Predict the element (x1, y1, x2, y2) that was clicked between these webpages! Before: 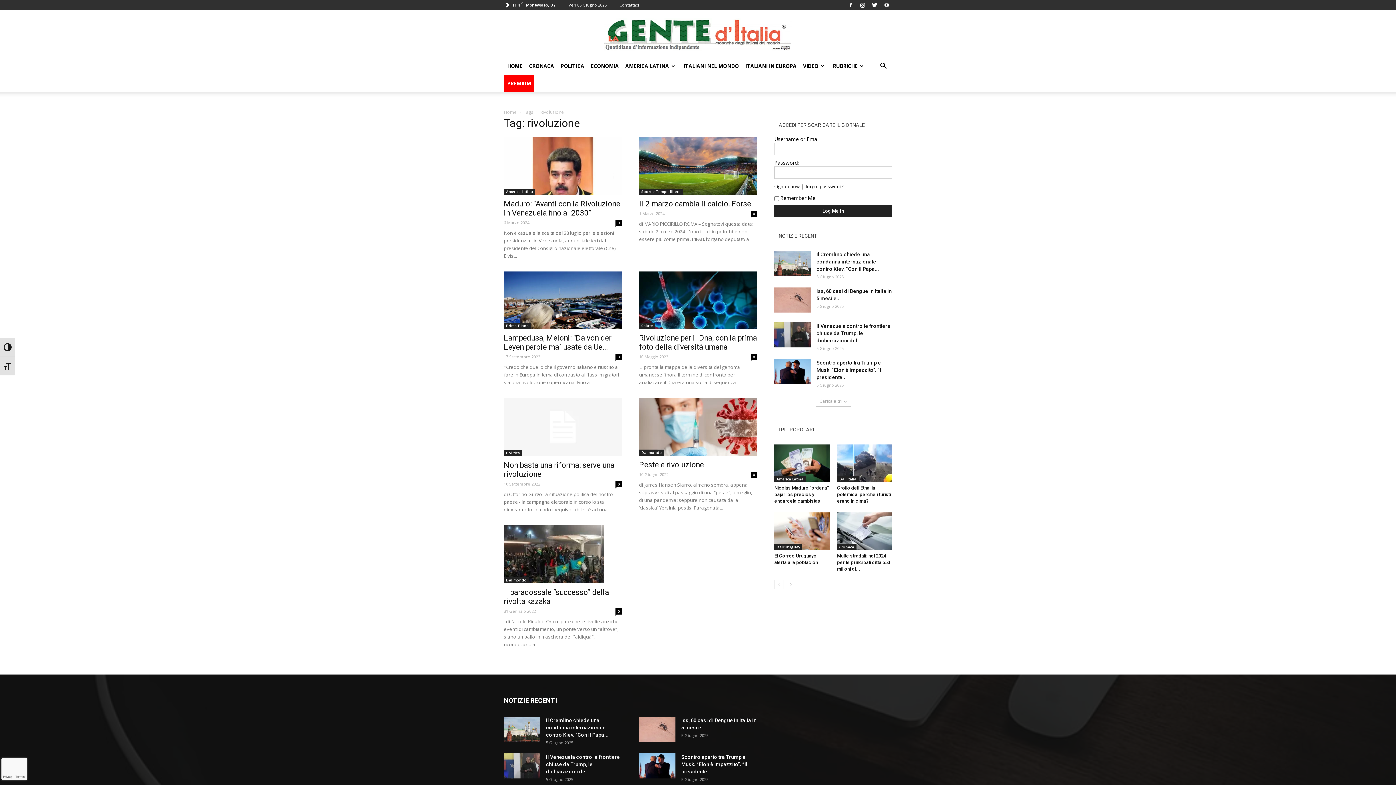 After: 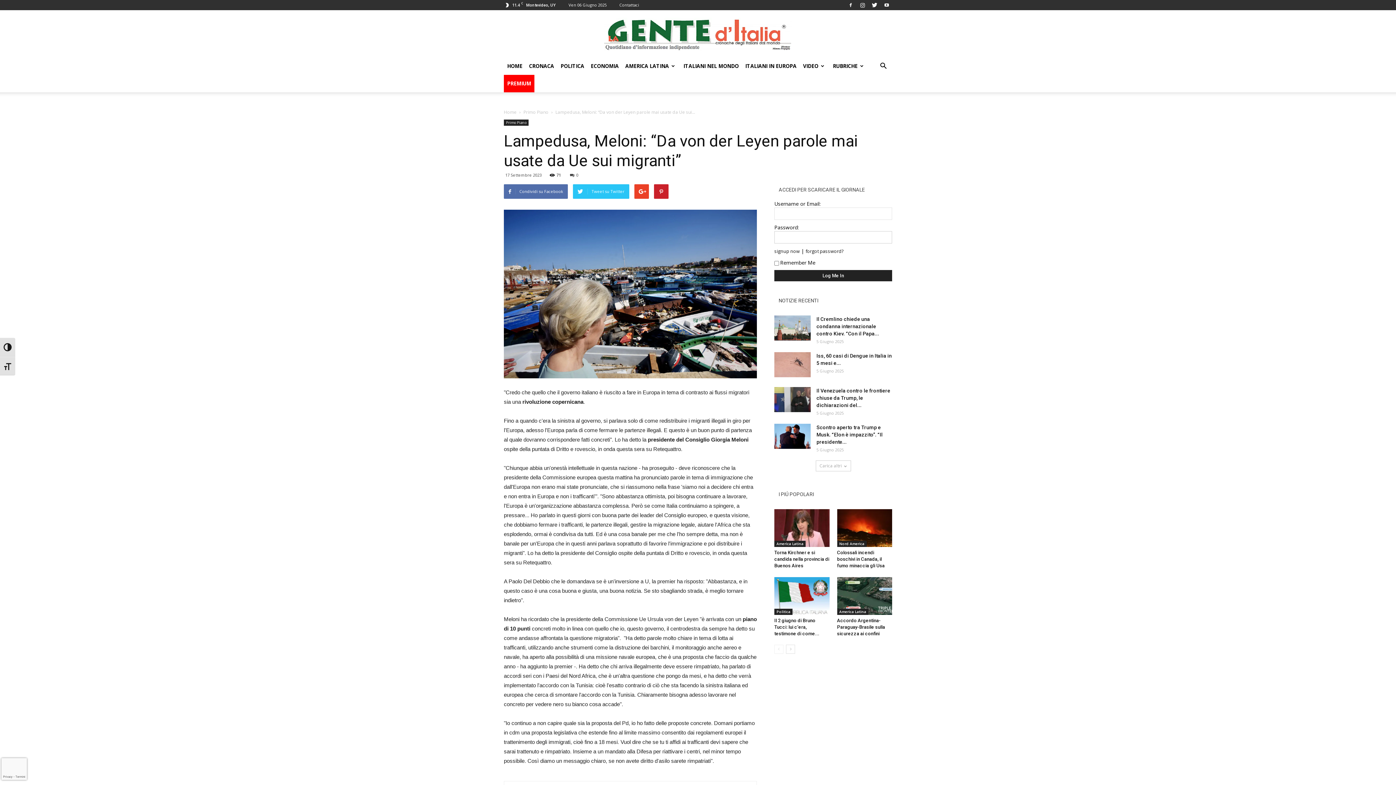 Action: label: Lampedusa, Meloni: “Da von der Leyen parole mai usate da Ue... bbox: (504, 333, 611, 351)